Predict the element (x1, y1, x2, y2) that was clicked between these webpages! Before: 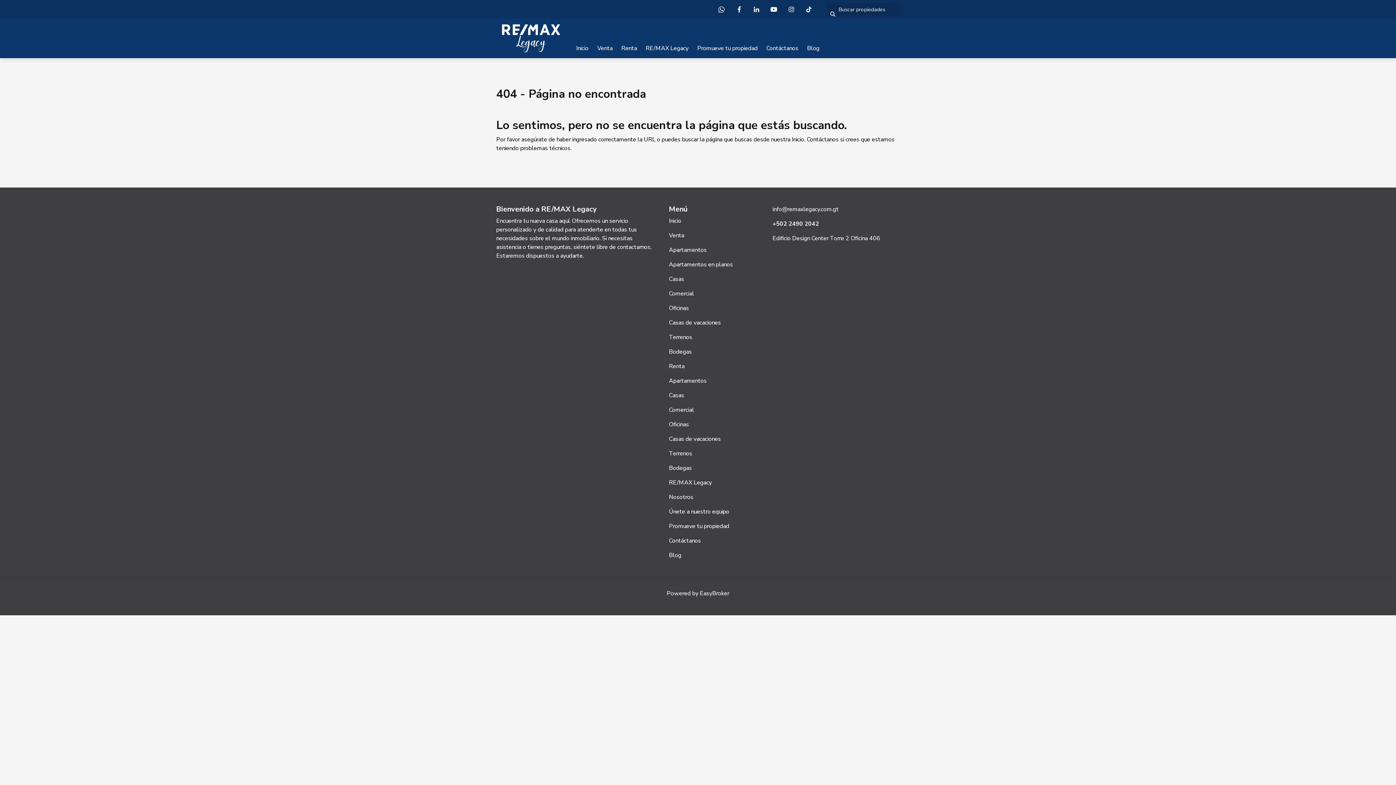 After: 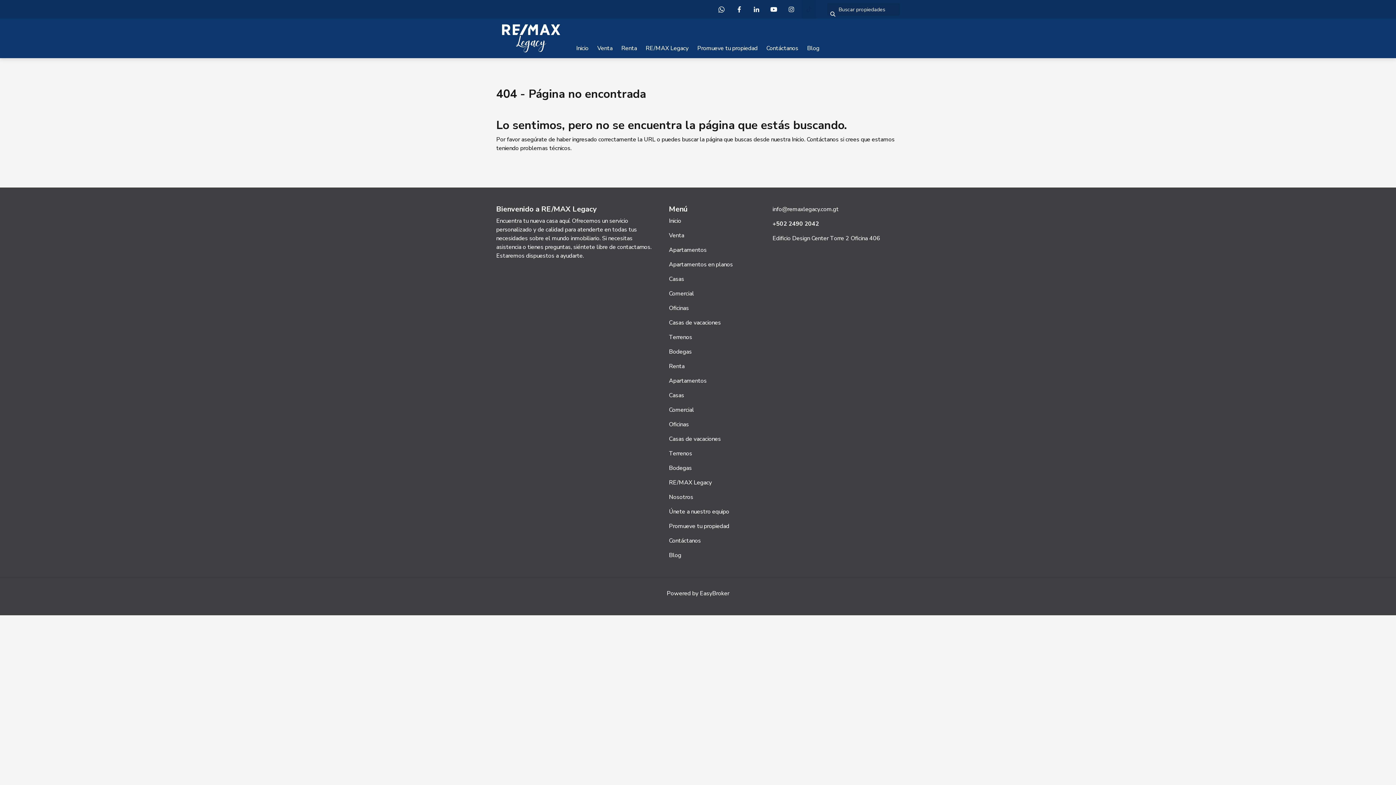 Action: bbox: (801, 0, 816, 18)